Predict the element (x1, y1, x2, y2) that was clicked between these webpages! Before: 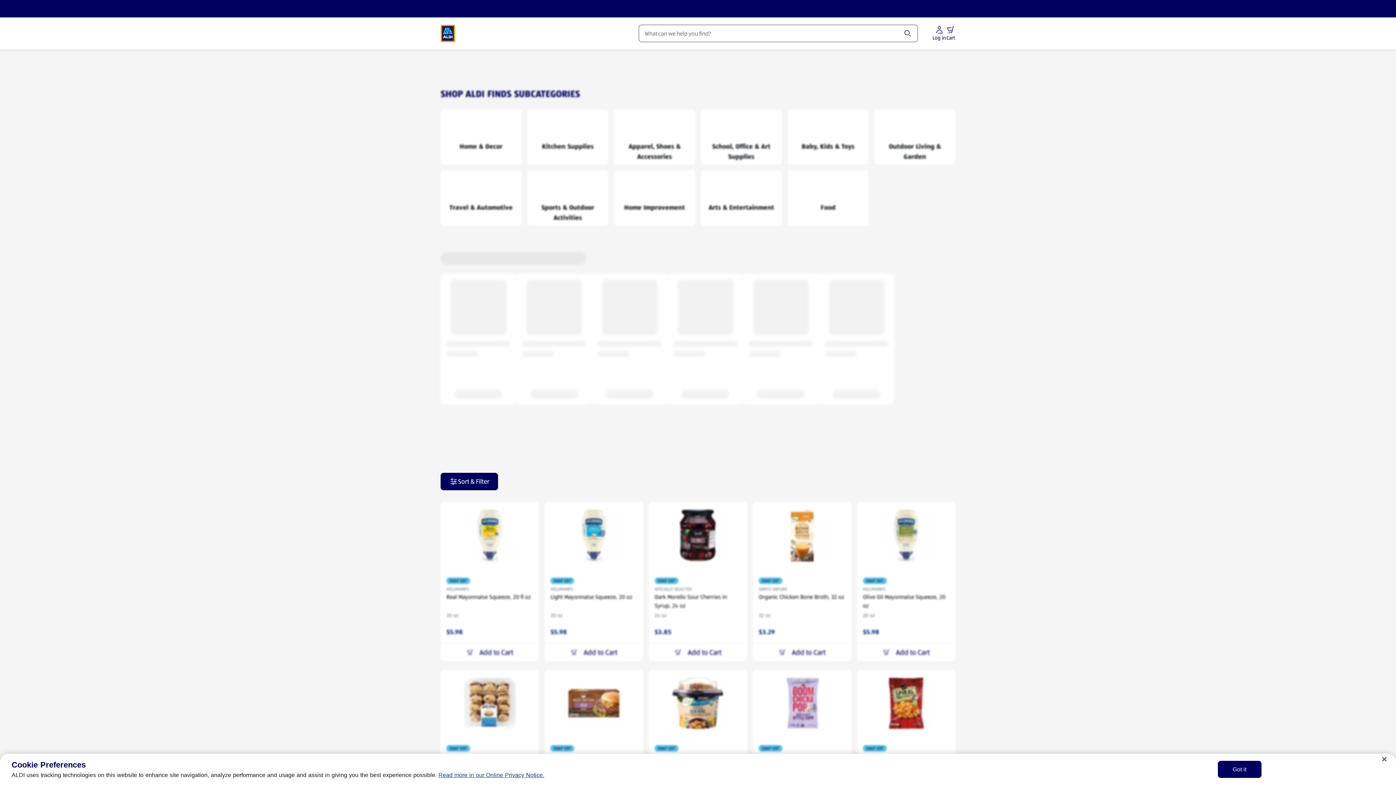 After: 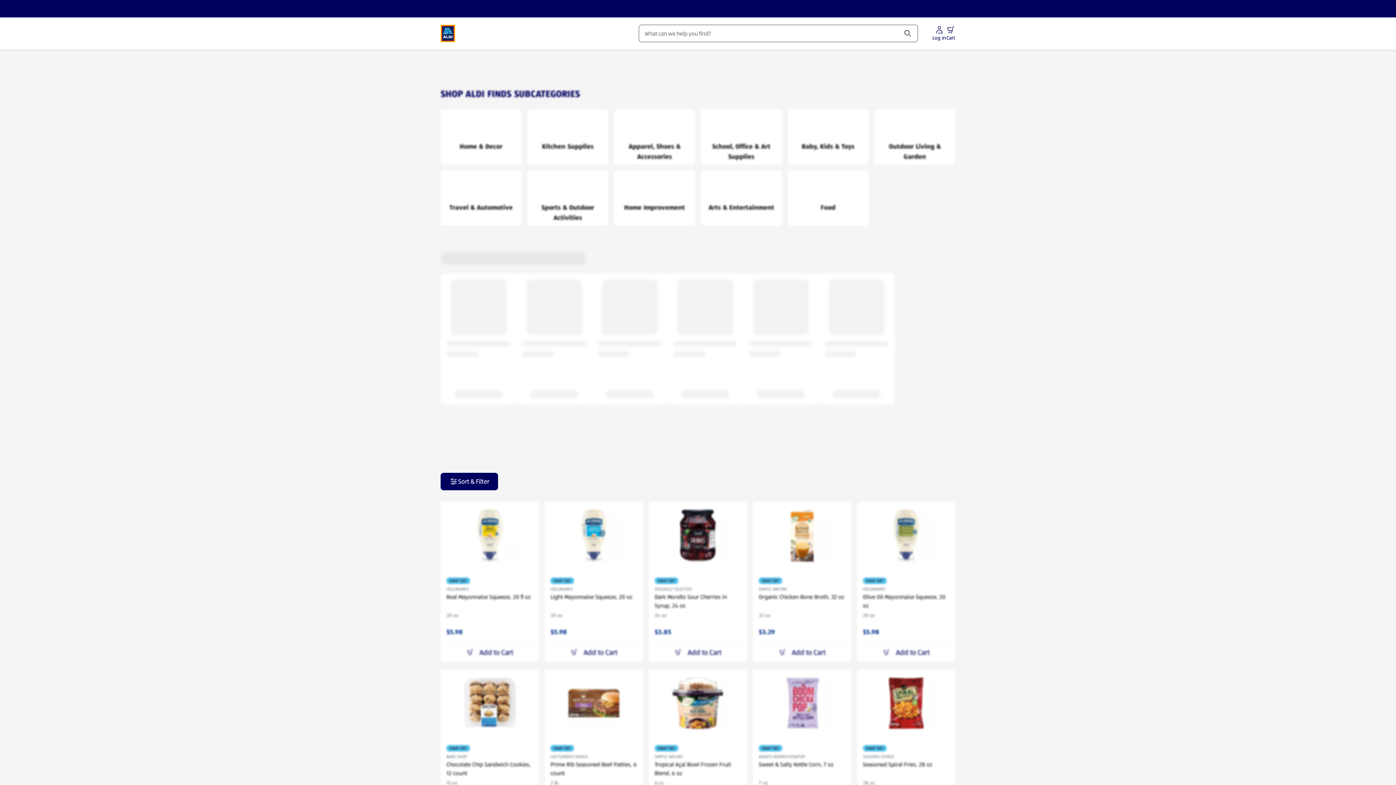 Action: bbox: (1218, 761, 1261, 778) label: Got it